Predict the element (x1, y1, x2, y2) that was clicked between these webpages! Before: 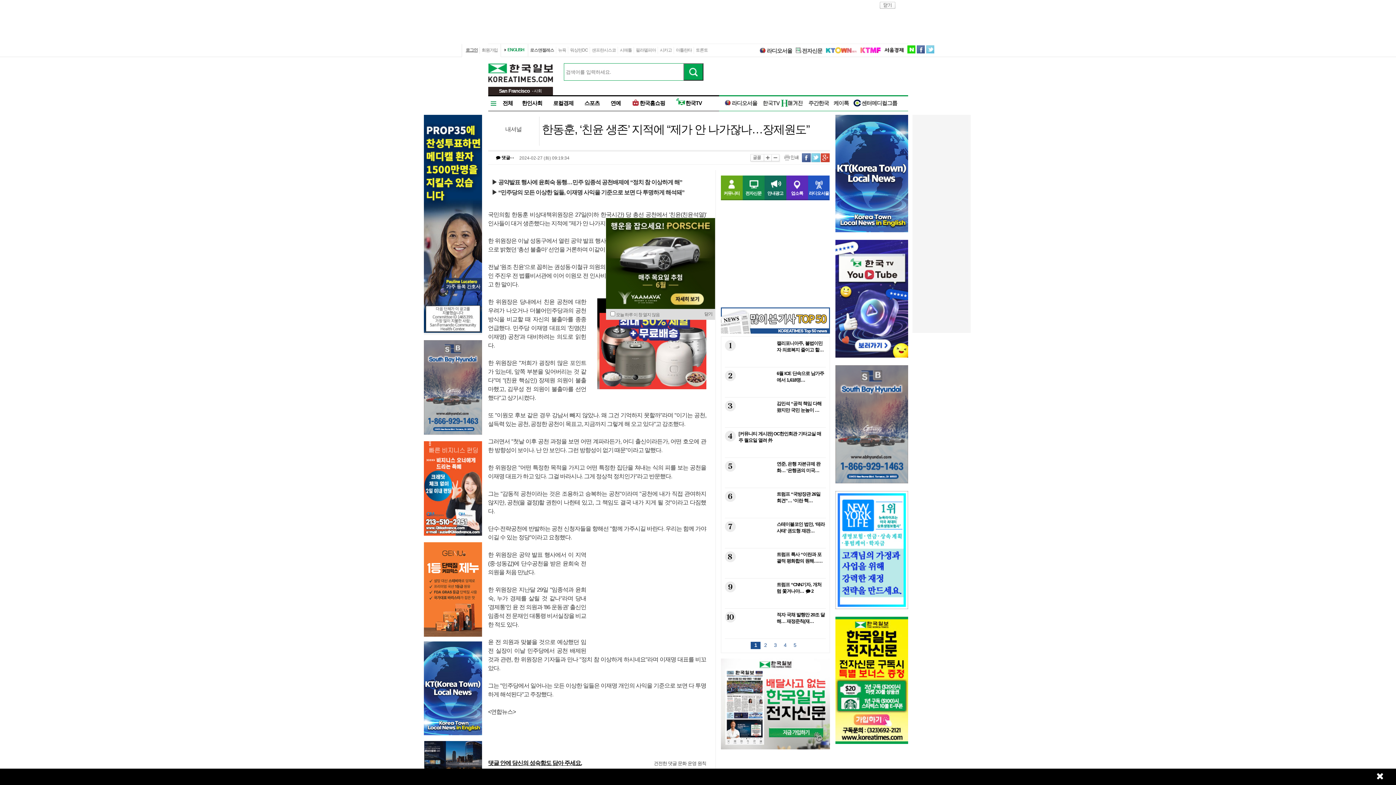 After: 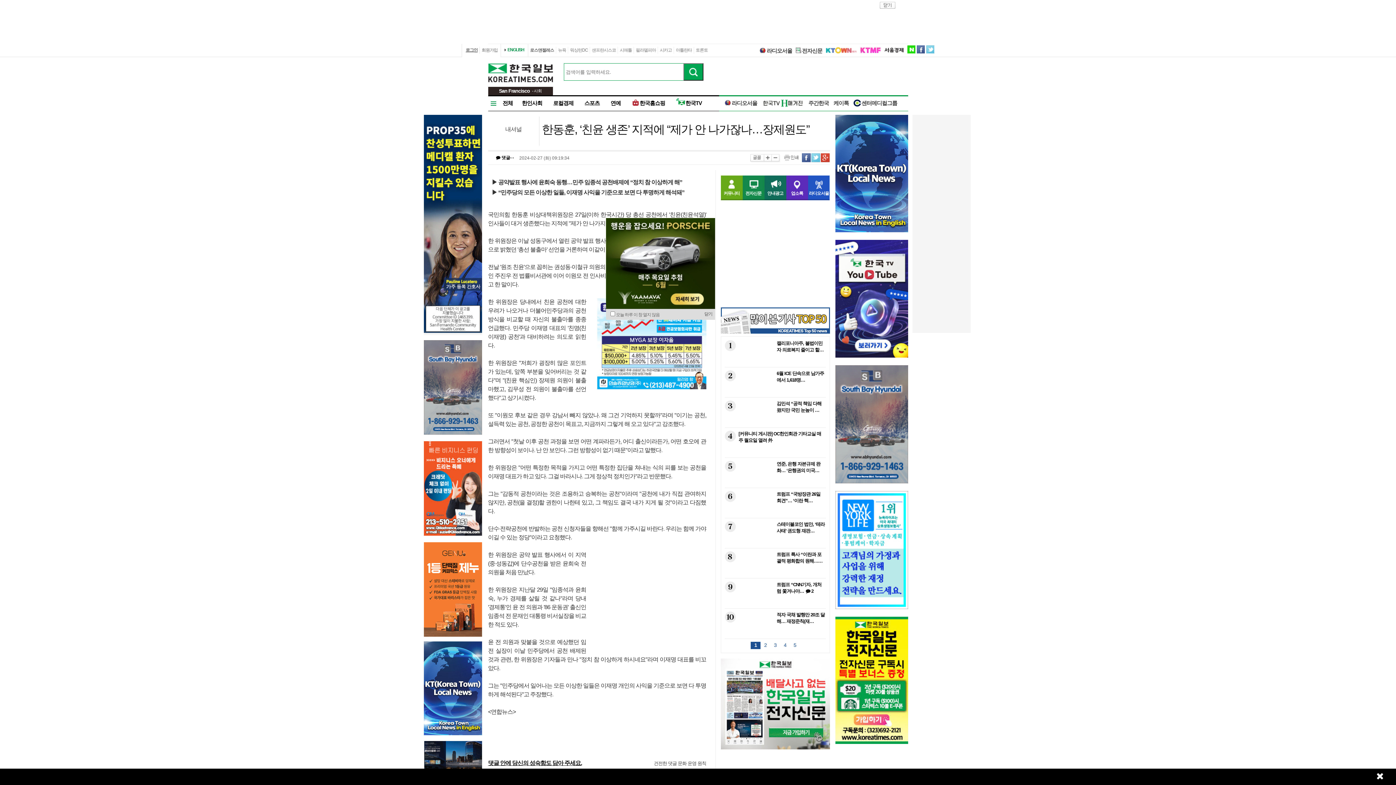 Action: bbox: (917, 45, 925, 53) label: facebook